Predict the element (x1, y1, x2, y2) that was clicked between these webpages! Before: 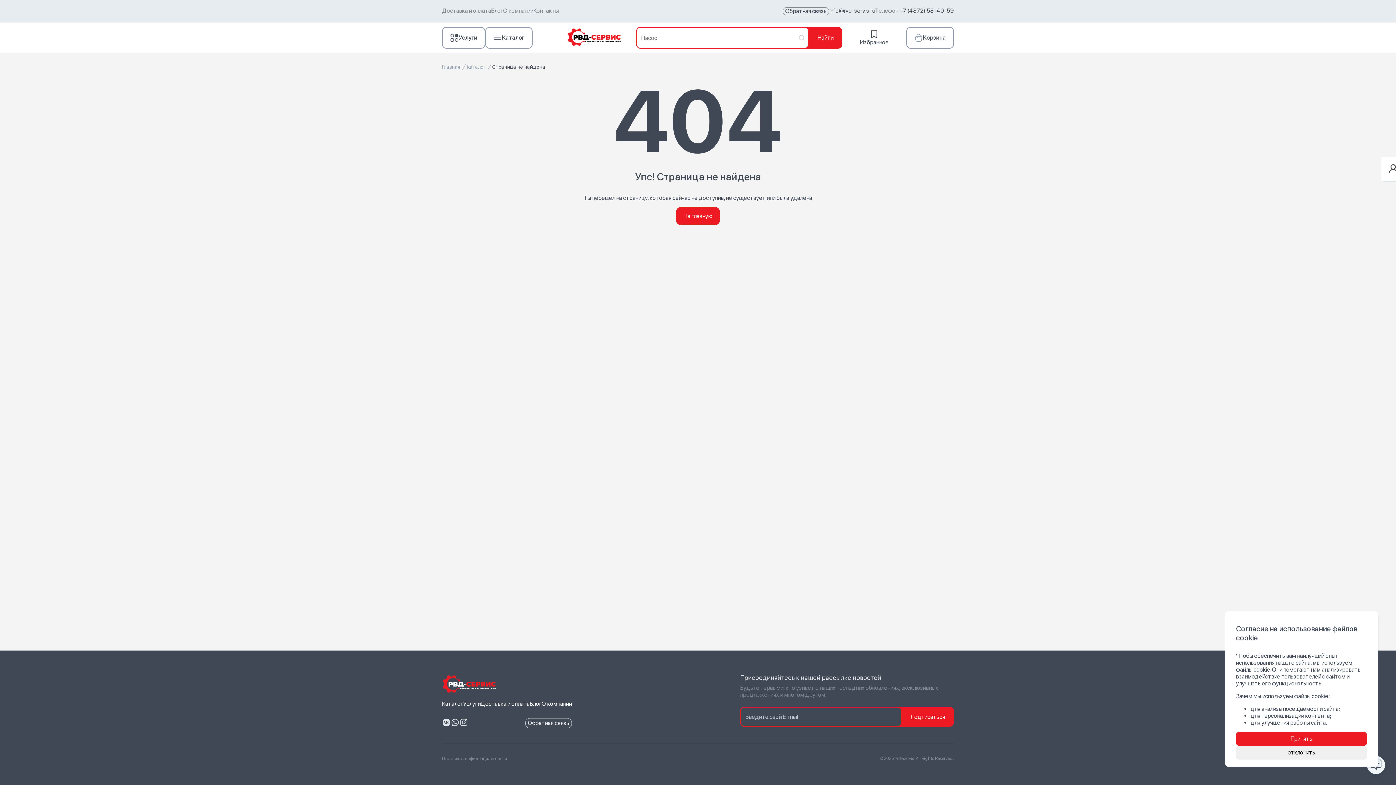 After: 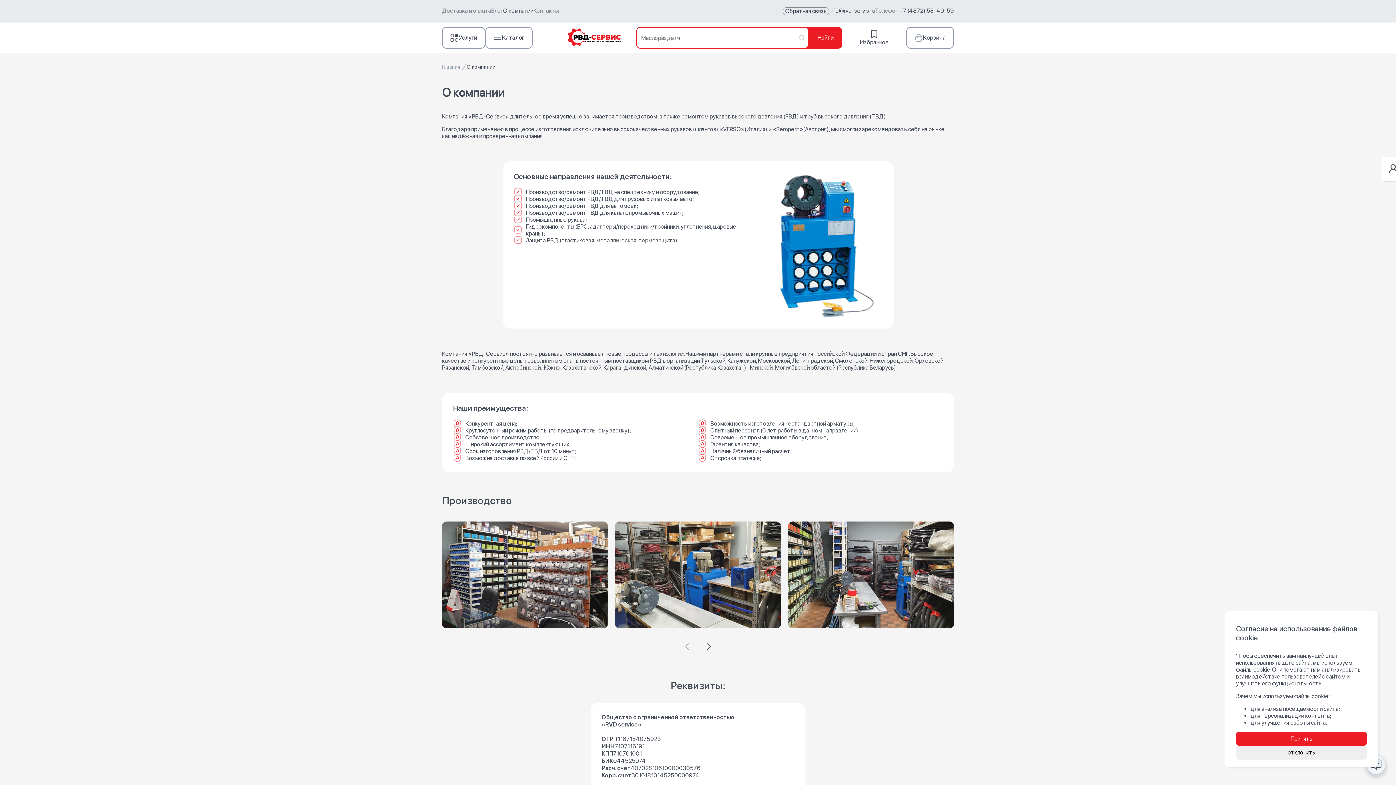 Action: bbox: (503, 7, 533, 14) label: О компании